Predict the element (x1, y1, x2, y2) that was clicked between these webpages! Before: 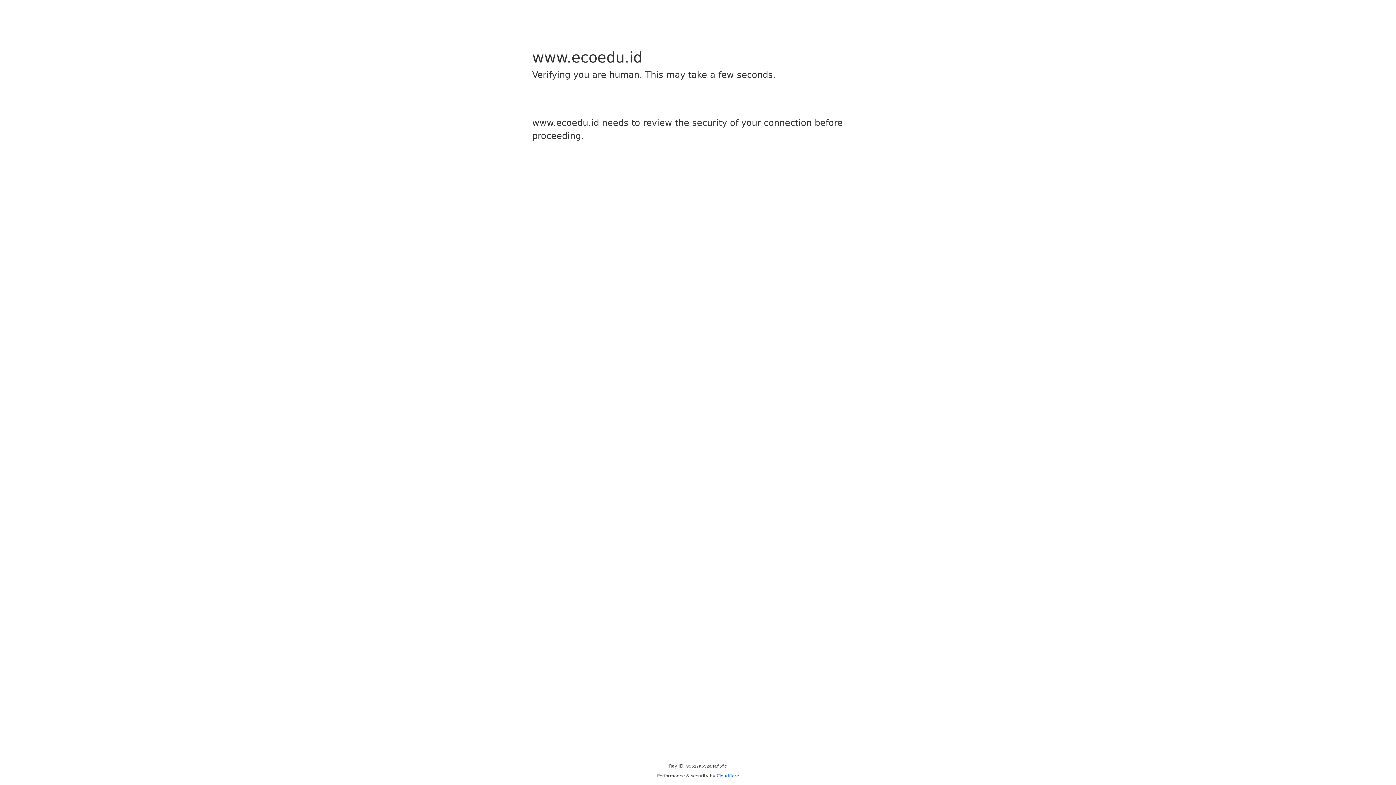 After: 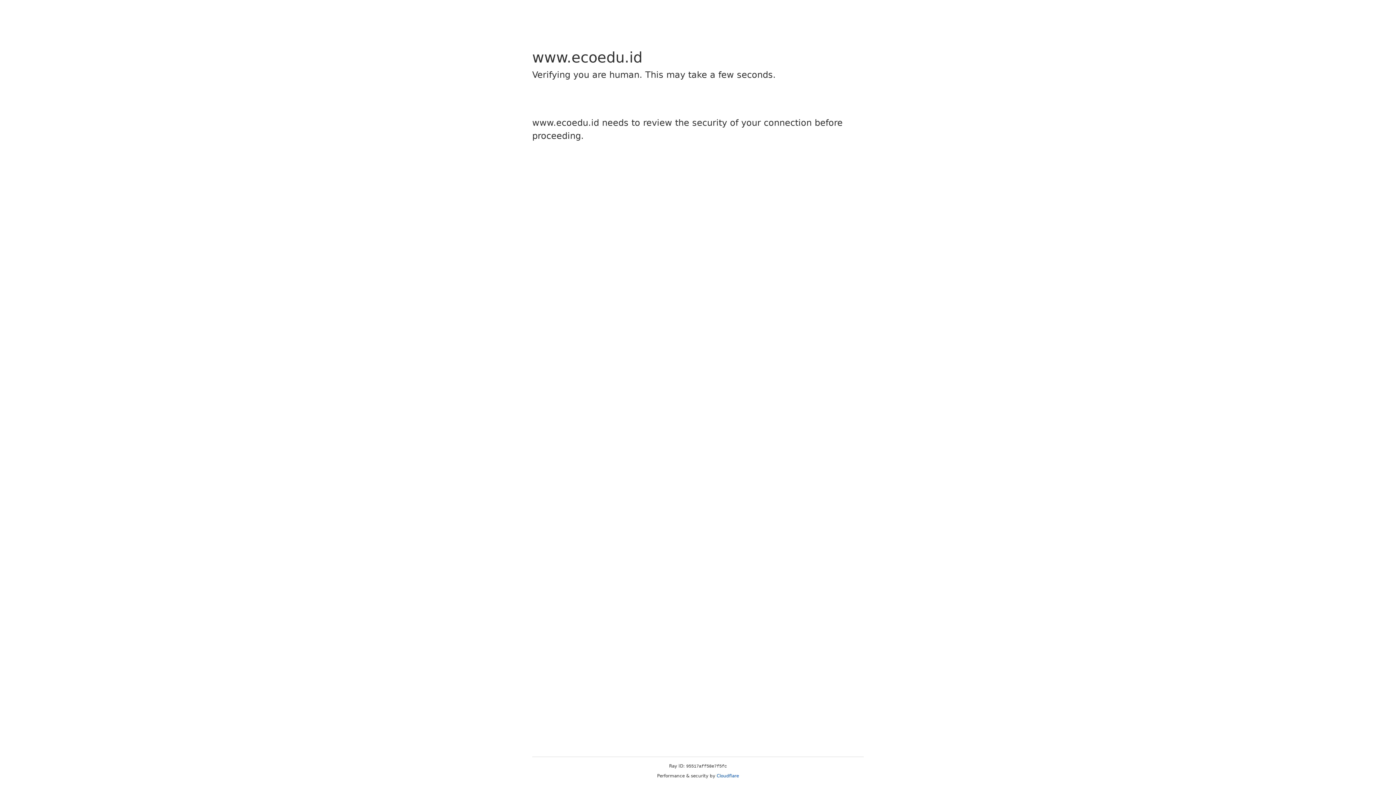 Action: label: Cloudflare bbox: (716, 773, 739, 778)